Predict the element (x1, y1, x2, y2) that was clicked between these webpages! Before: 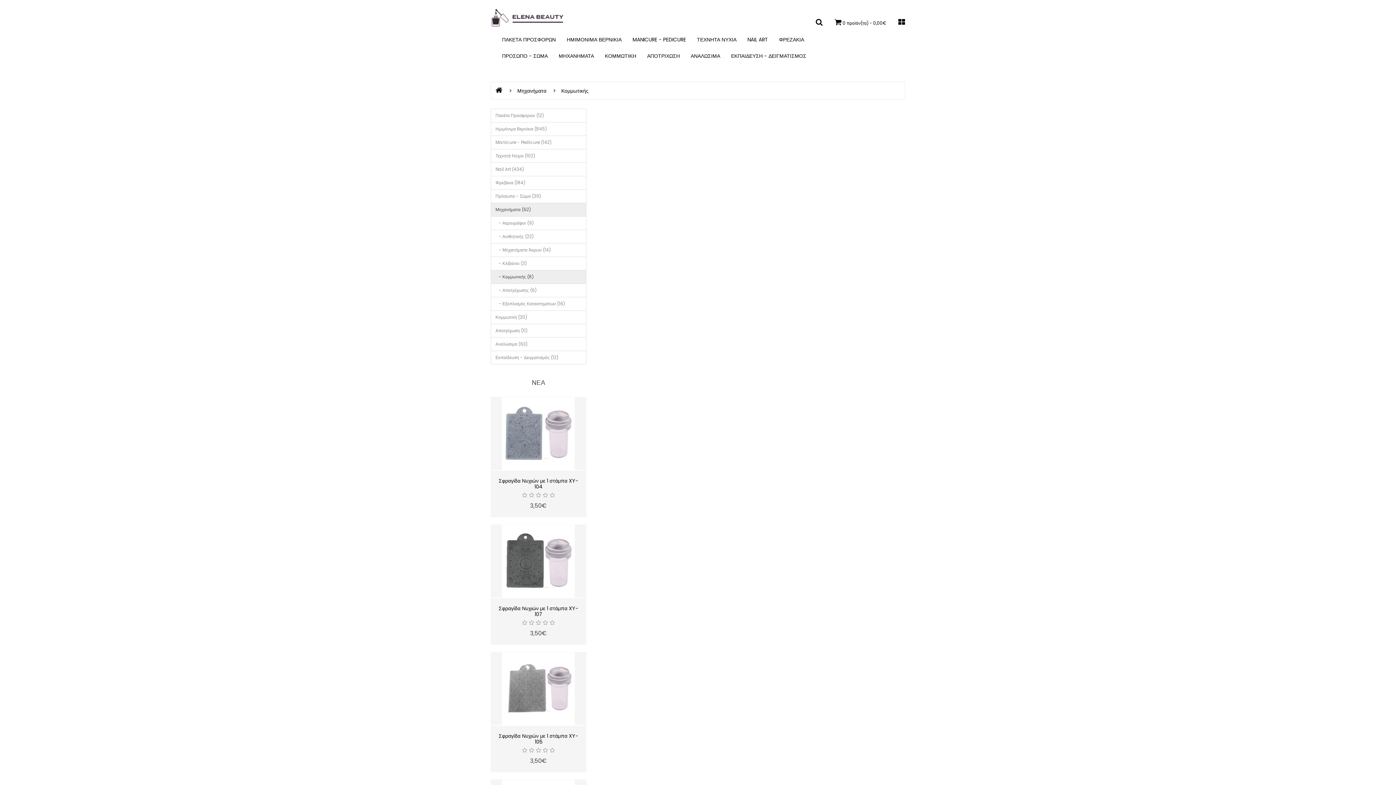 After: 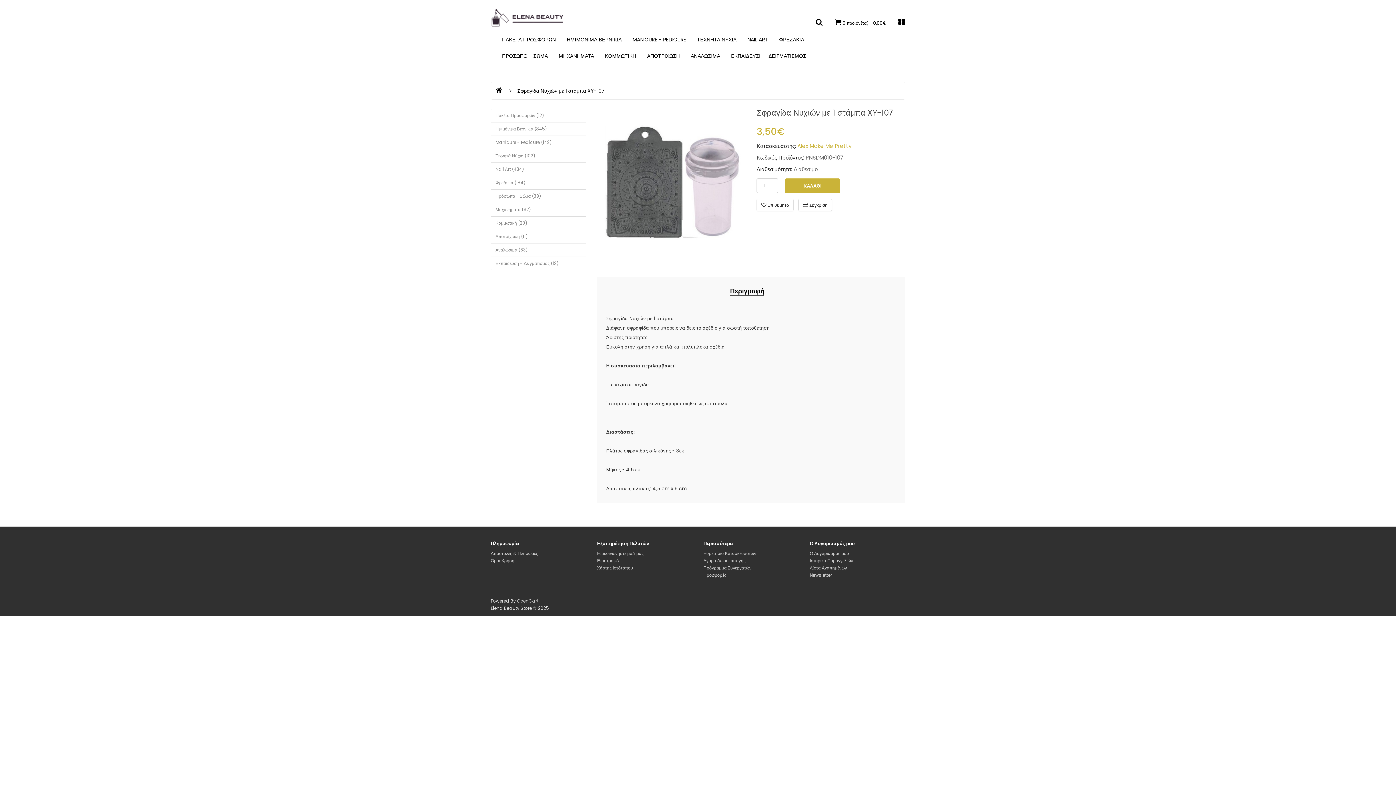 Action: label: Σφραγίδα Νυχιών με 1 στάμπα XY-107 bbox: (498, 605, 578, 618)